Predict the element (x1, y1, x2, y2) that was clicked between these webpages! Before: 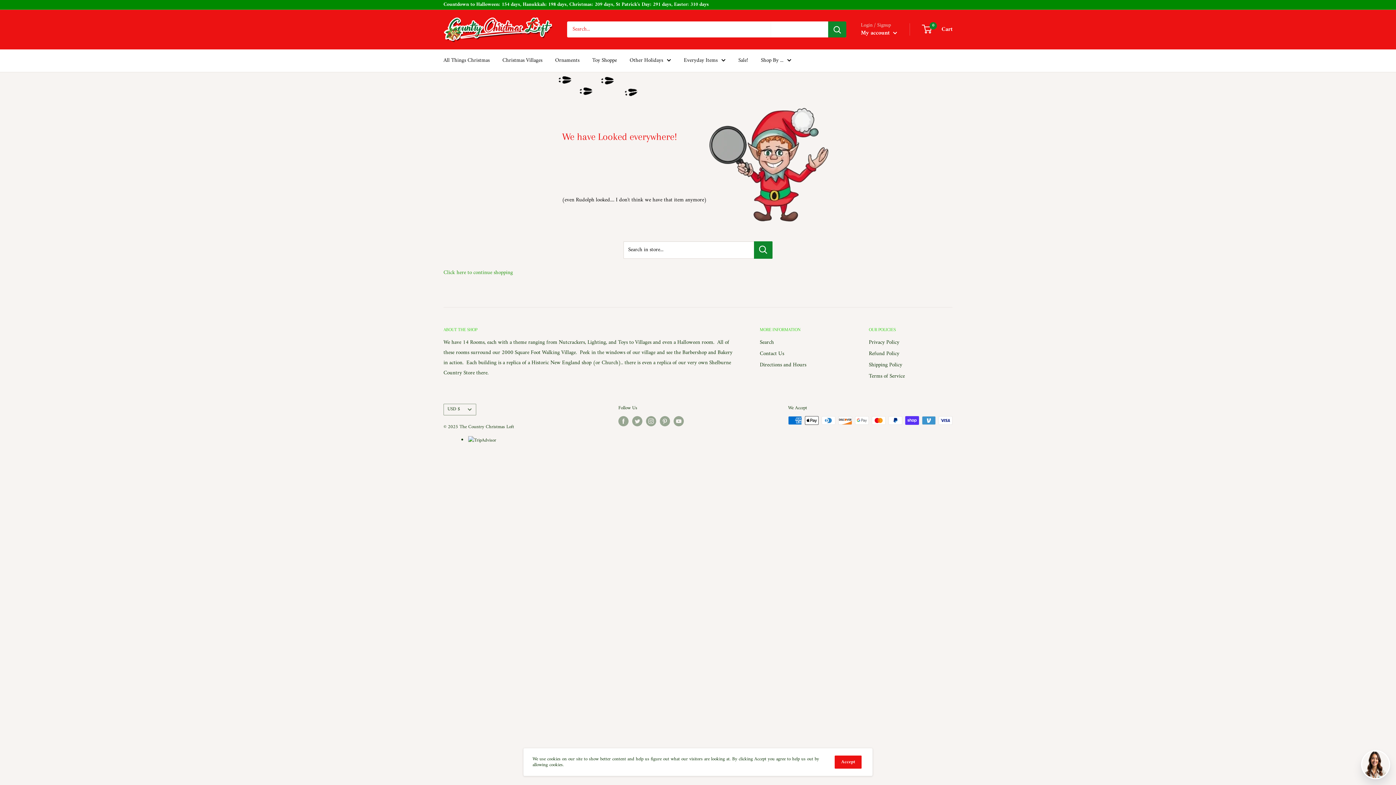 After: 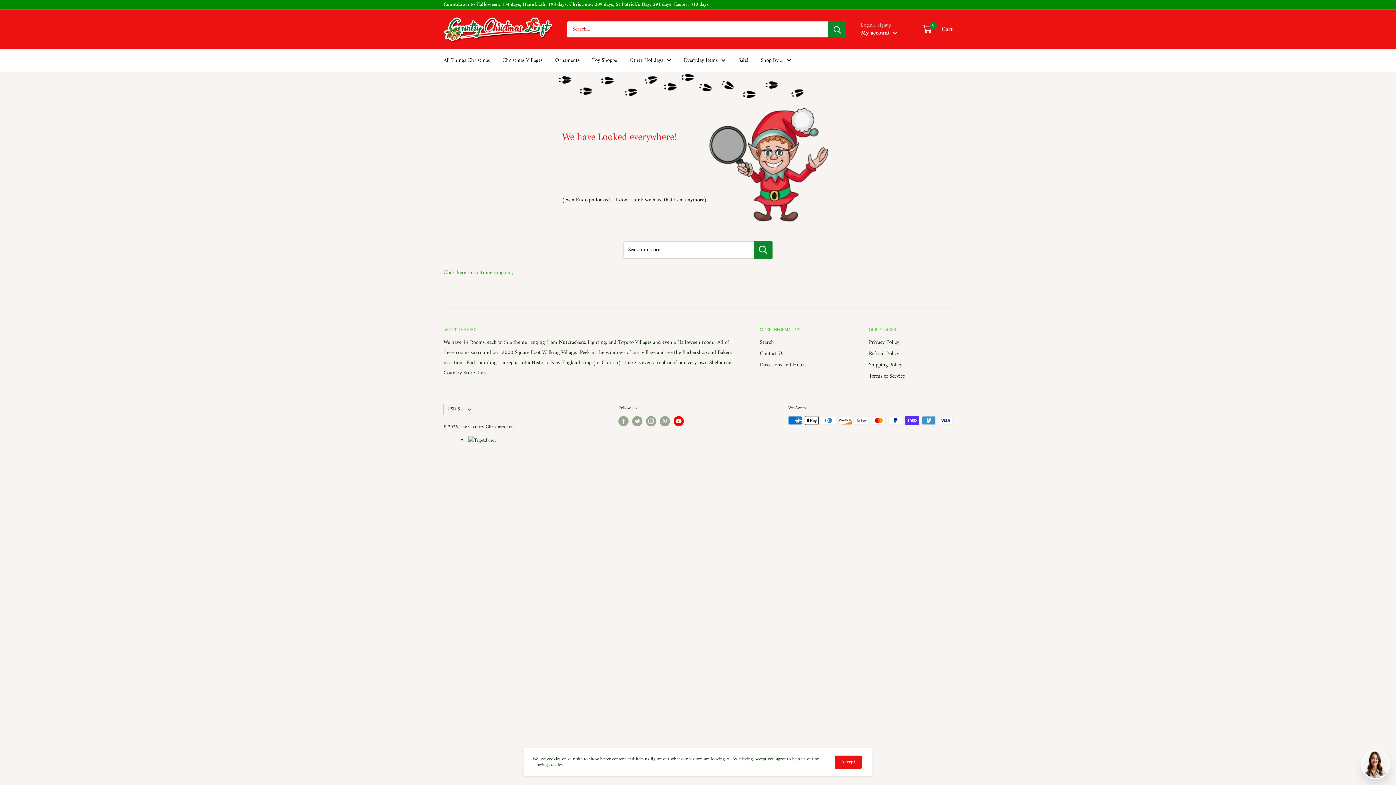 Action: bbox: (673, 416, 684, 426) label: Follow us on YouTube